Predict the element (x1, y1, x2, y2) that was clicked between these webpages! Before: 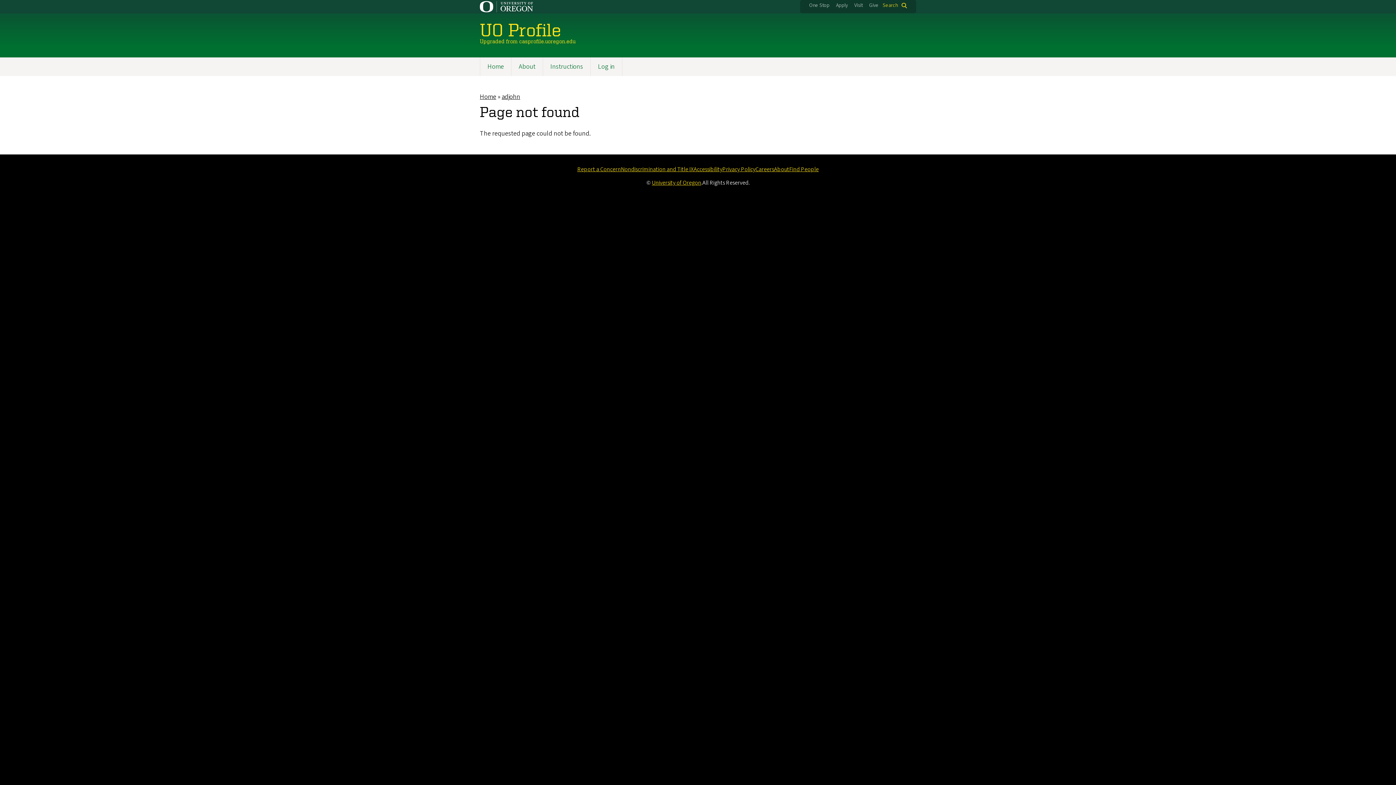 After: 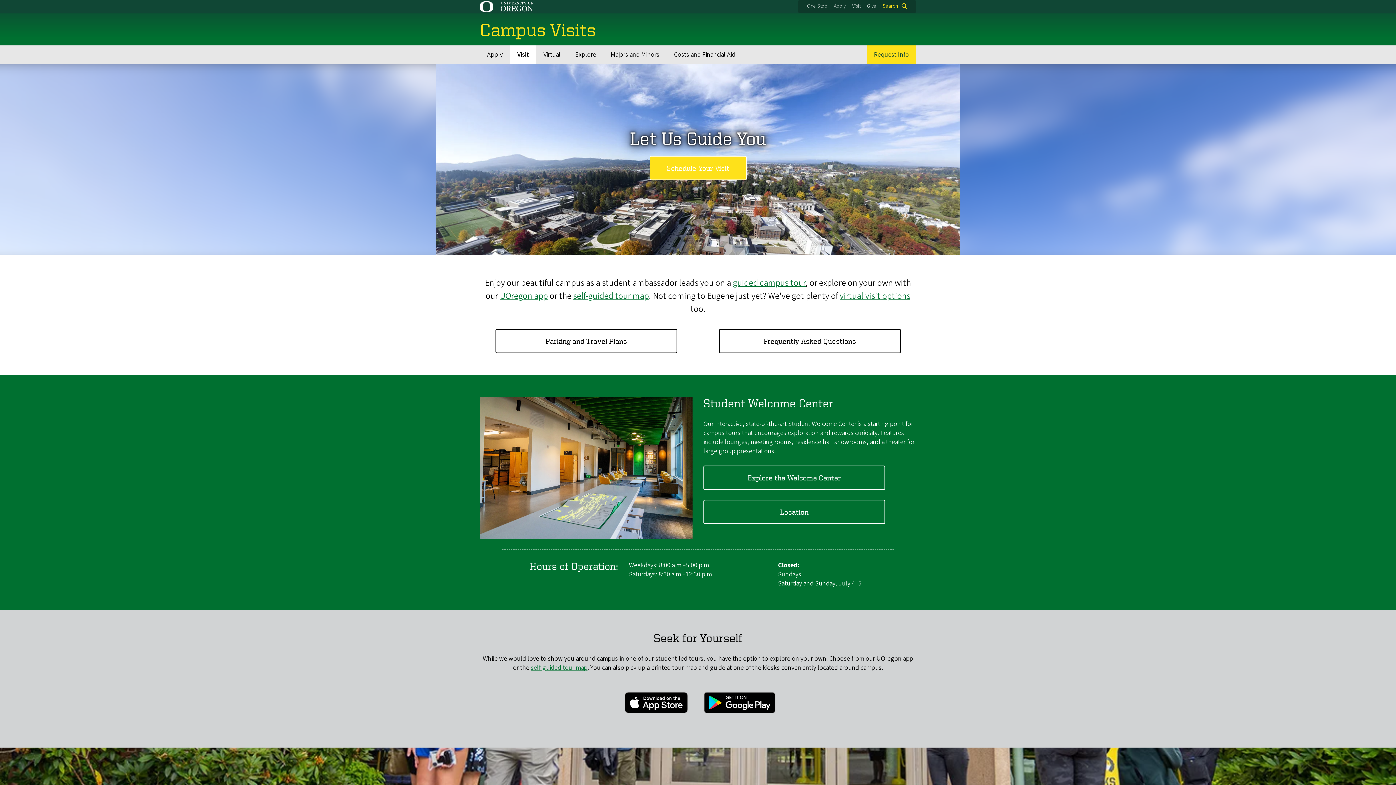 Action: bbox: (854, 1, 862, 9) label: Visit